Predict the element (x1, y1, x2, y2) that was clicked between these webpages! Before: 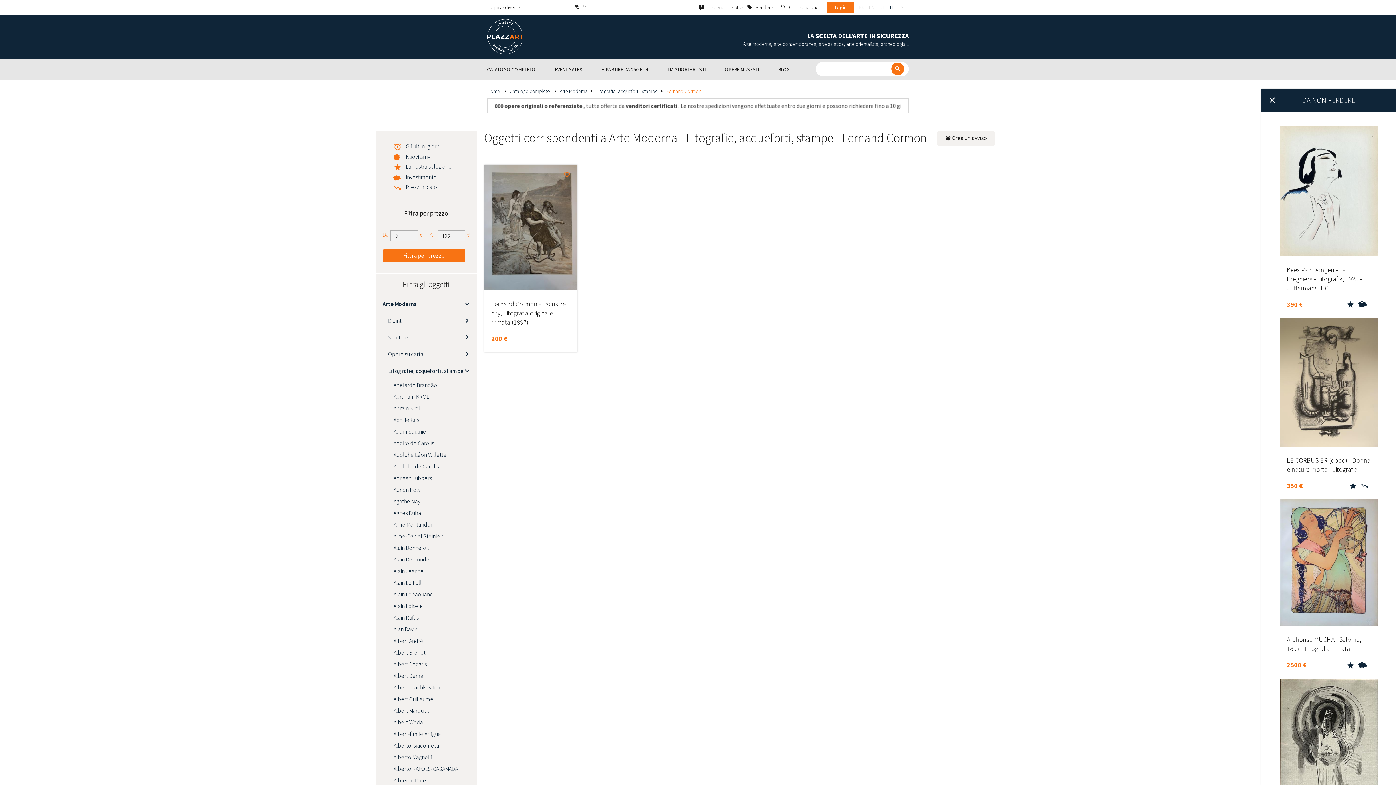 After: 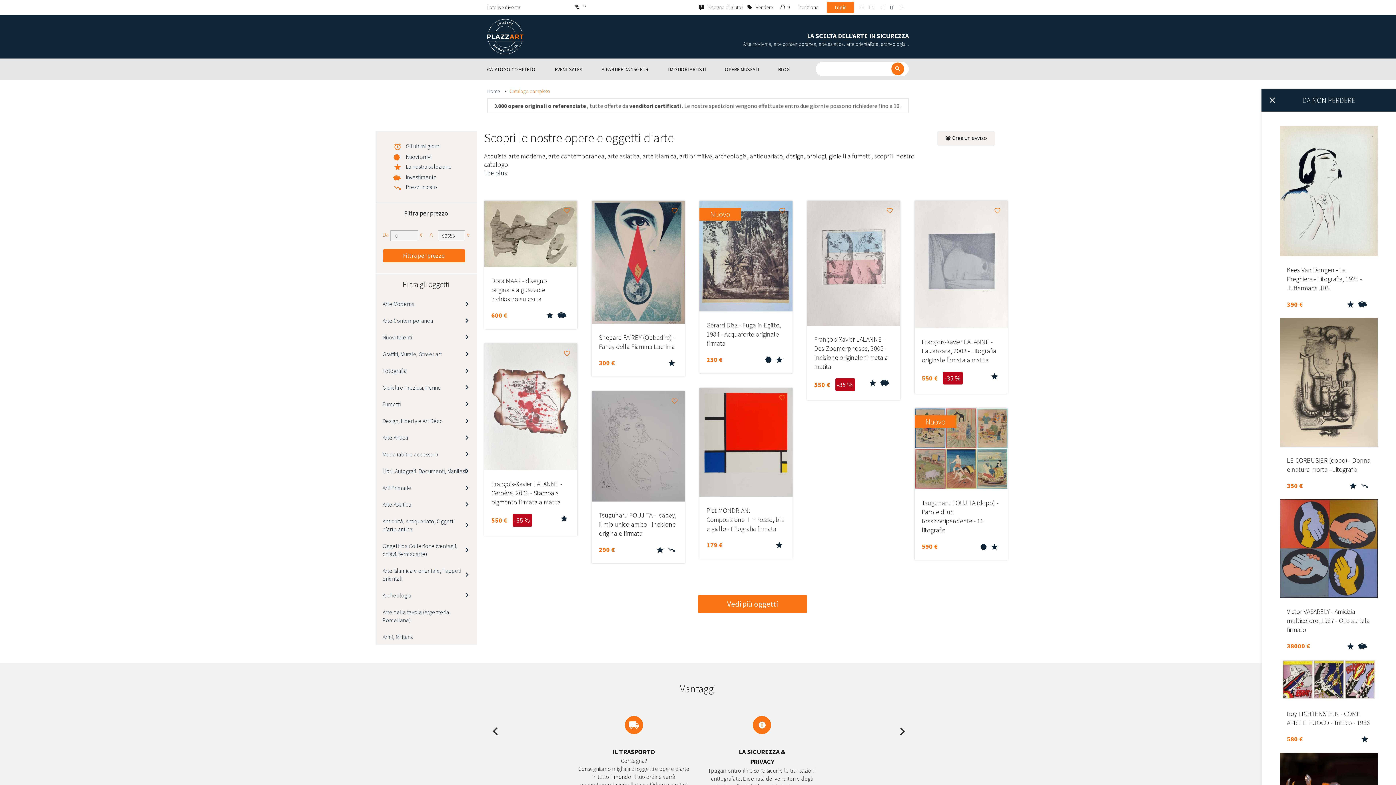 Action: label: La nostra selezione bbox: (406, 163, 451, 170)